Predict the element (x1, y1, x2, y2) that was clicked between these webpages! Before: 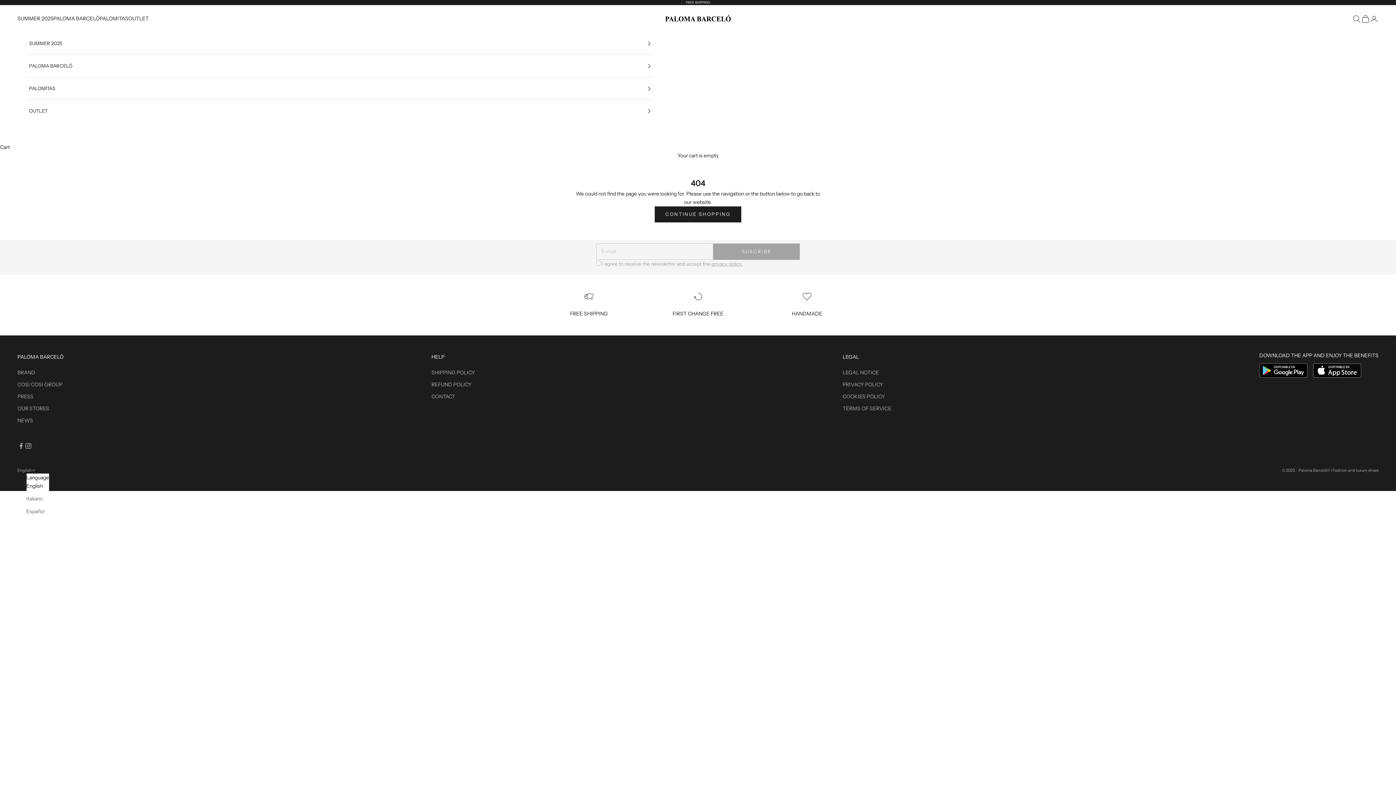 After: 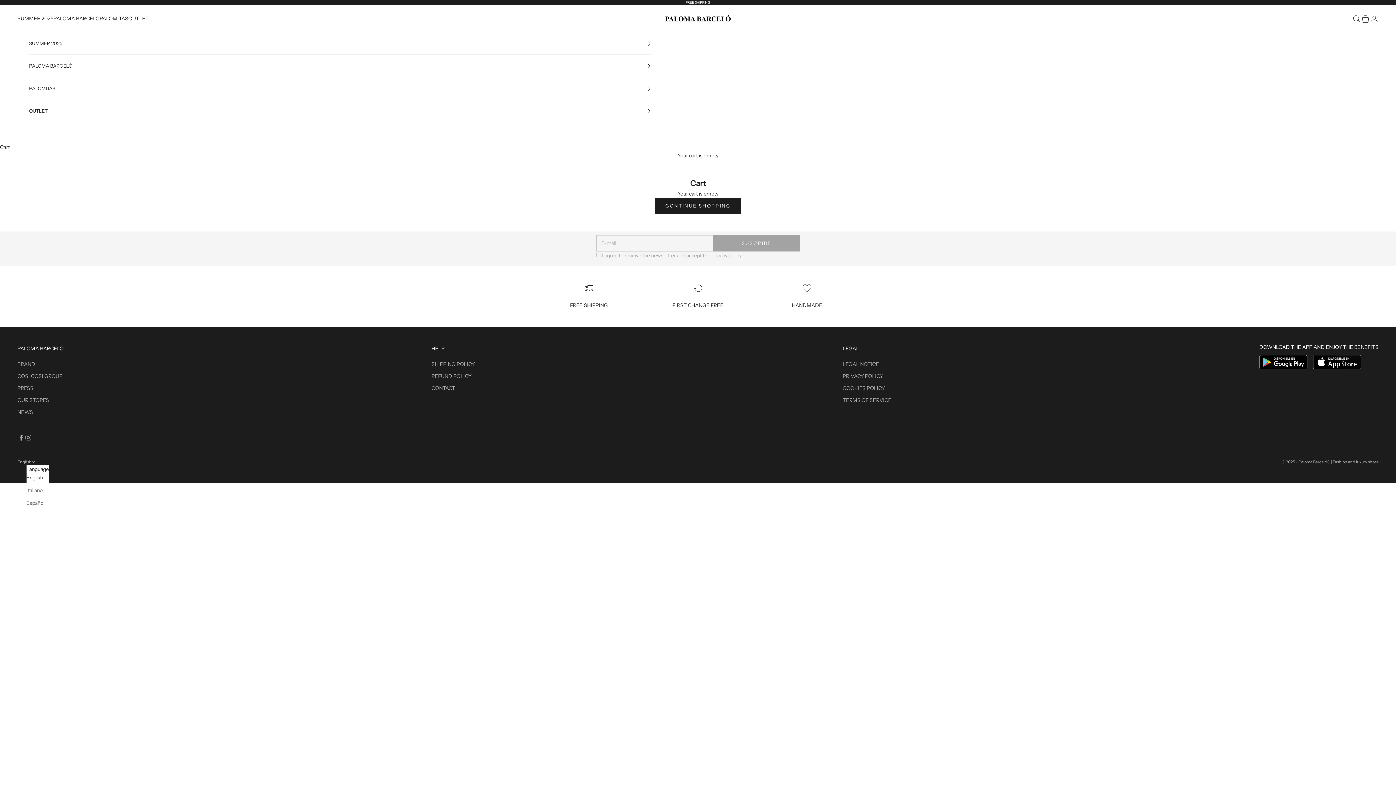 Action: label: Cart
0 bbox: (1361, 14, 1370, 23)